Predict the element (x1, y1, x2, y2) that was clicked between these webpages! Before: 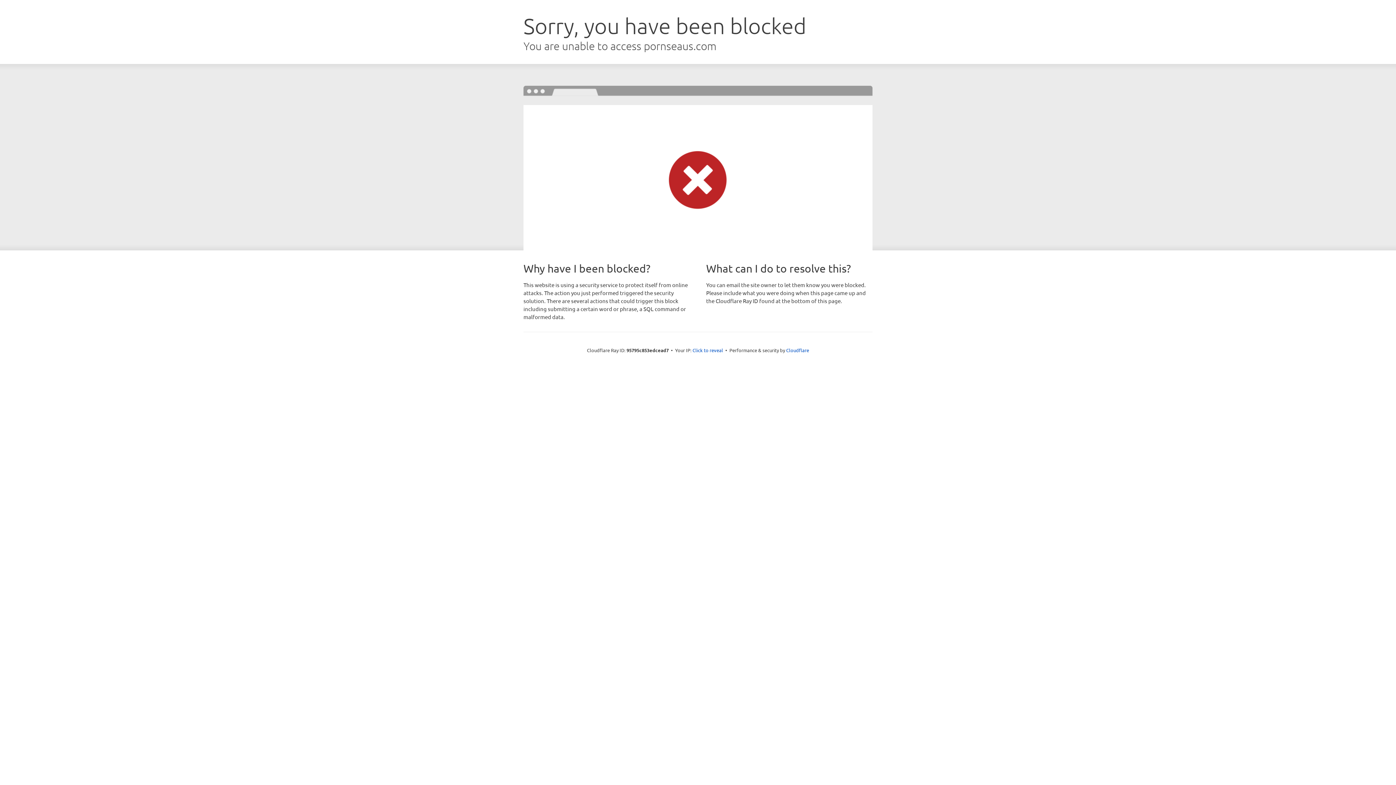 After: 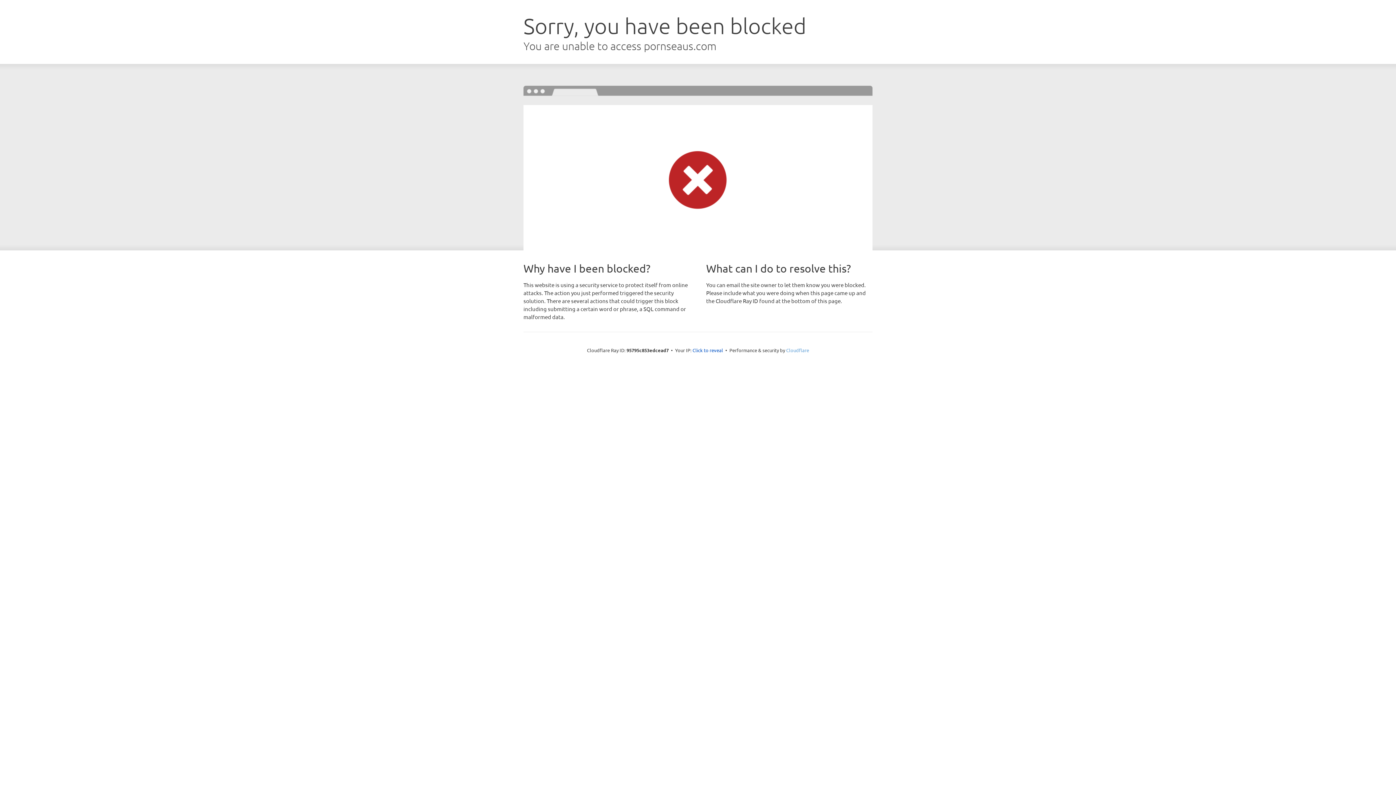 Action: label: Cloudflare bbox: (786, 347, 809, 353)